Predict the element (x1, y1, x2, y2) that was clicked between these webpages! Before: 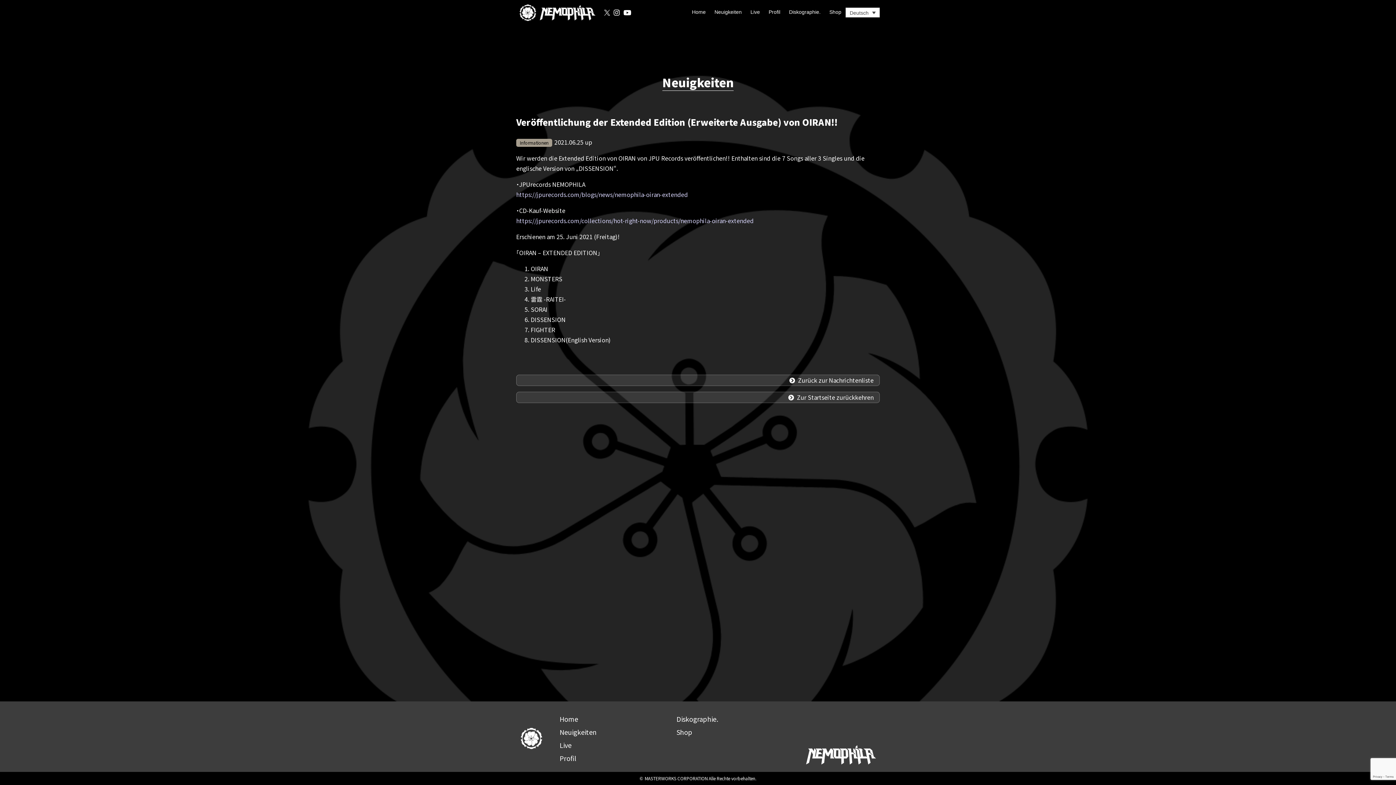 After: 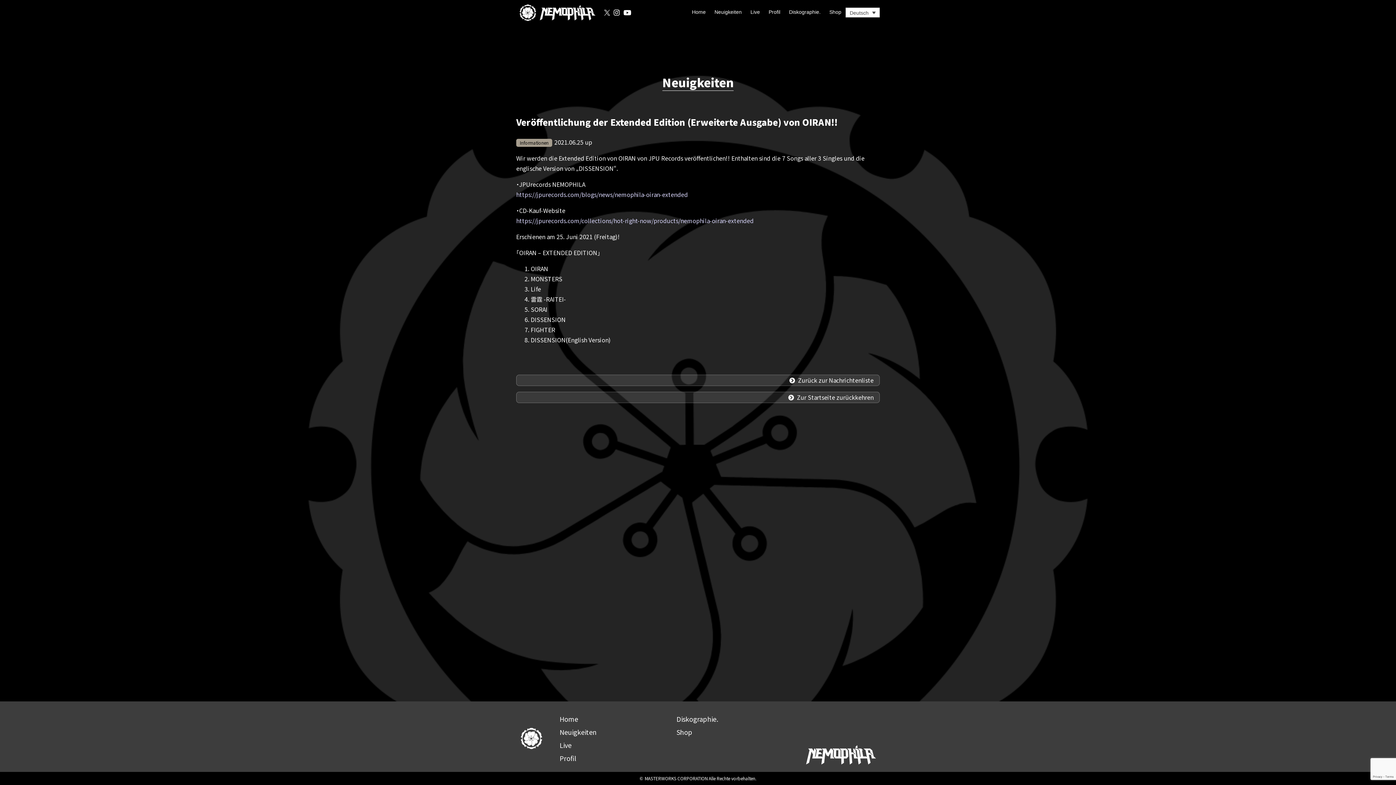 Action: bbox: (602, 8, 612, 17)